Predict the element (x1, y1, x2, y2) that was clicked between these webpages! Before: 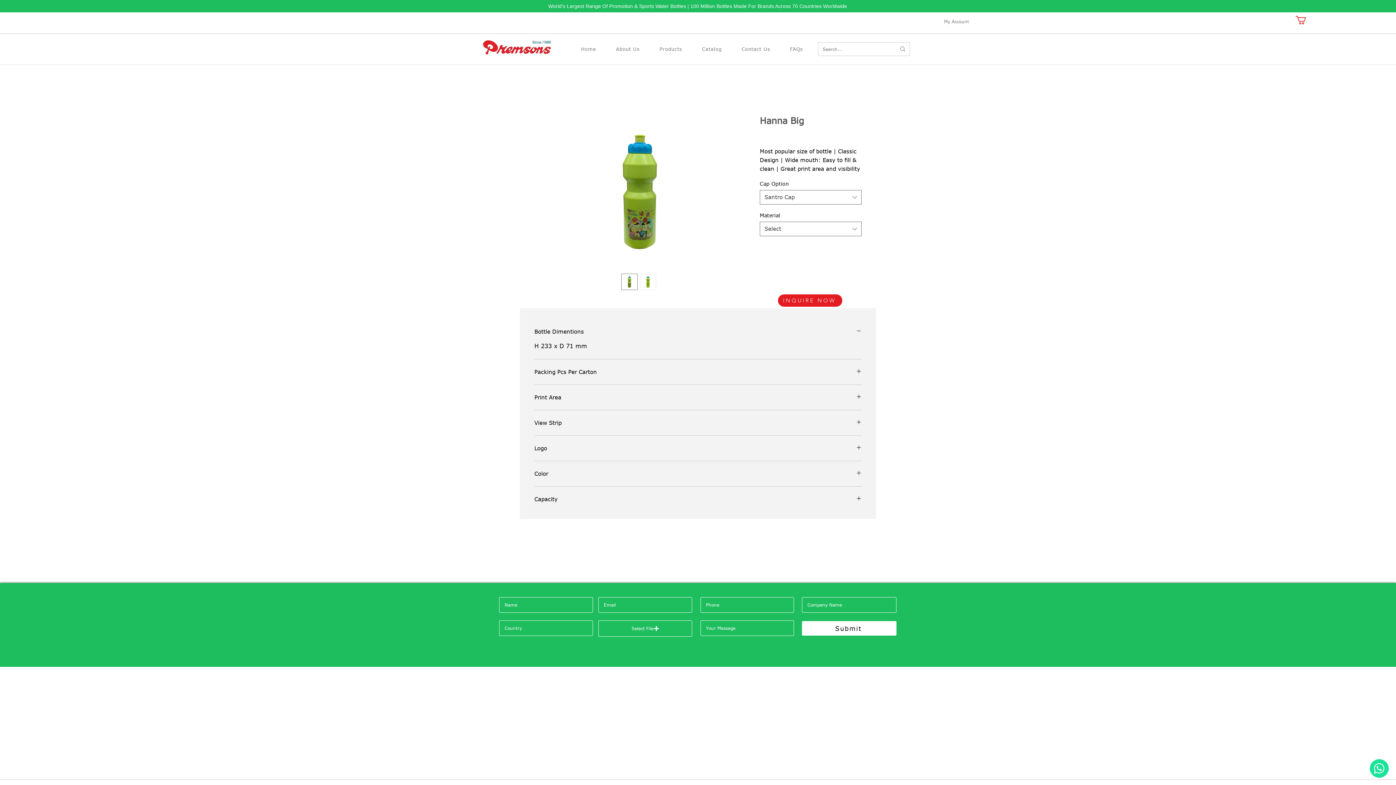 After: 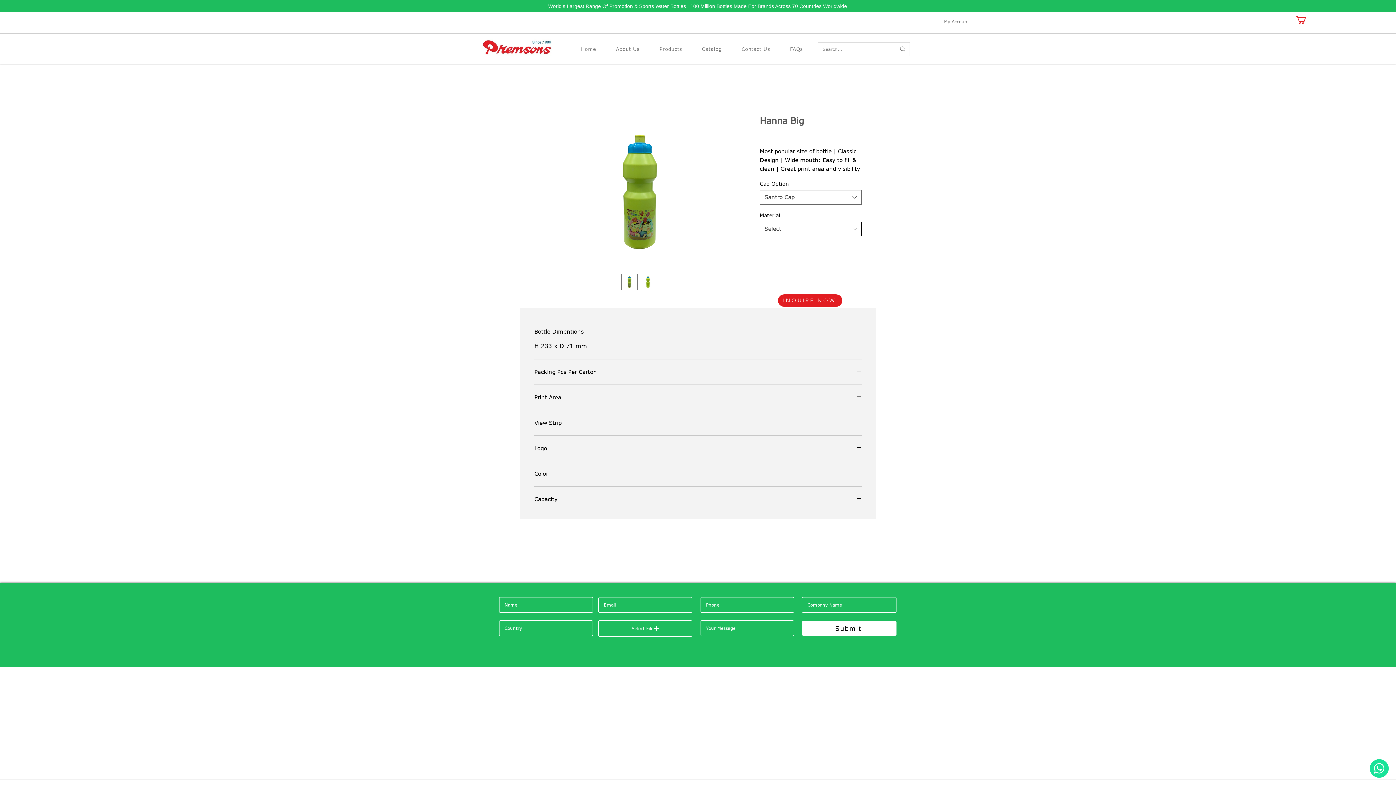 Action: bbox: (760, 221, 861, 236) label: Select